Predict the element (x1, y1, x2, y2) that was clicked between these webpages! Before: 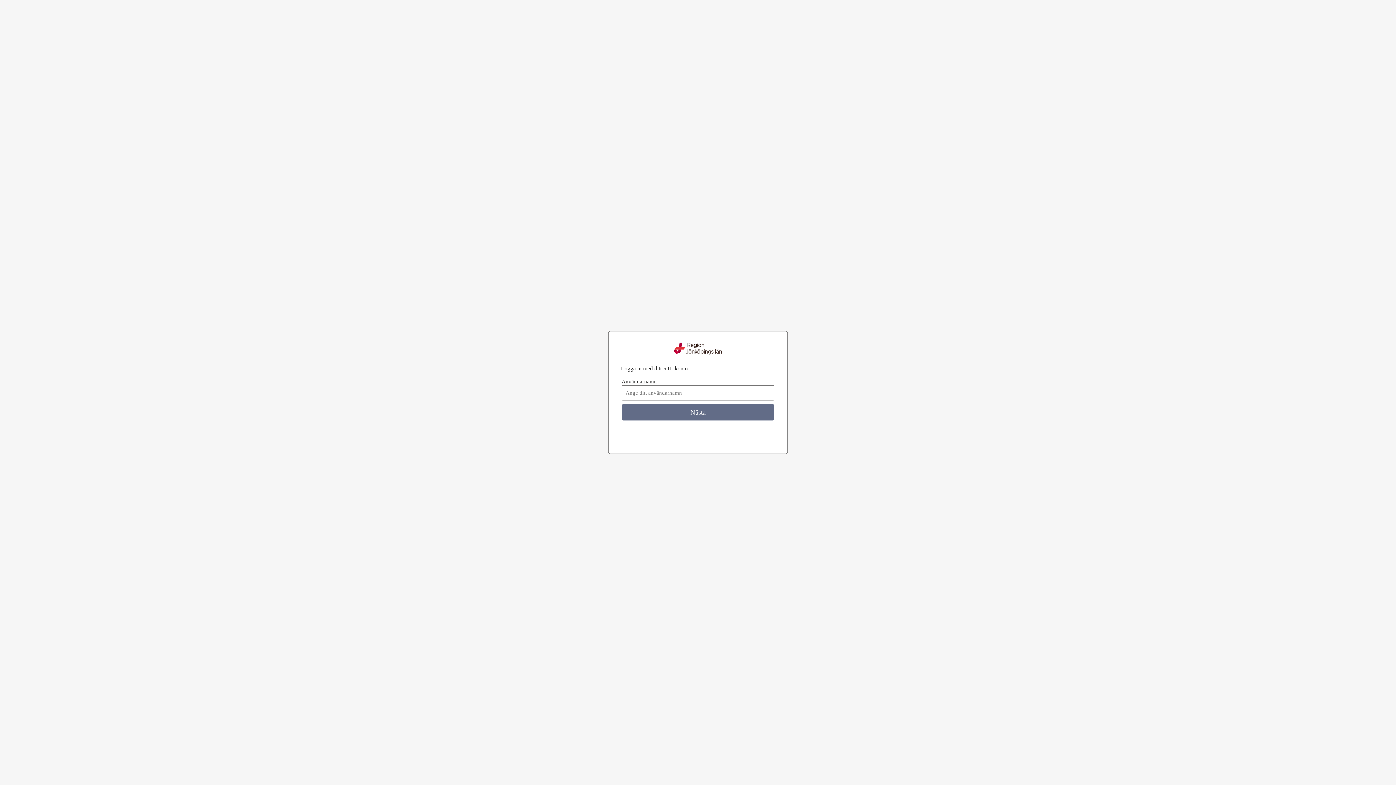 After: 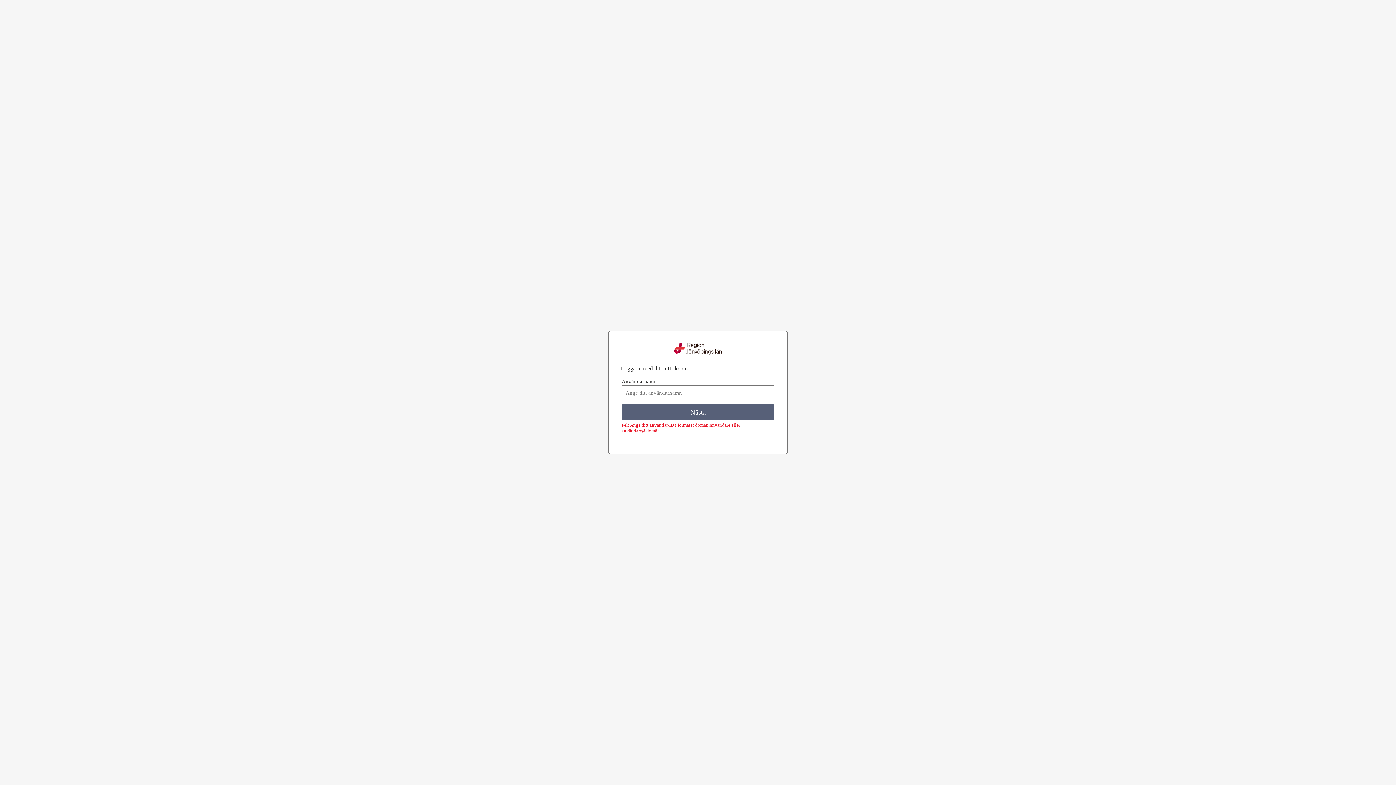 Action: bbox: (621, 404, 774, 420) label: Nästa